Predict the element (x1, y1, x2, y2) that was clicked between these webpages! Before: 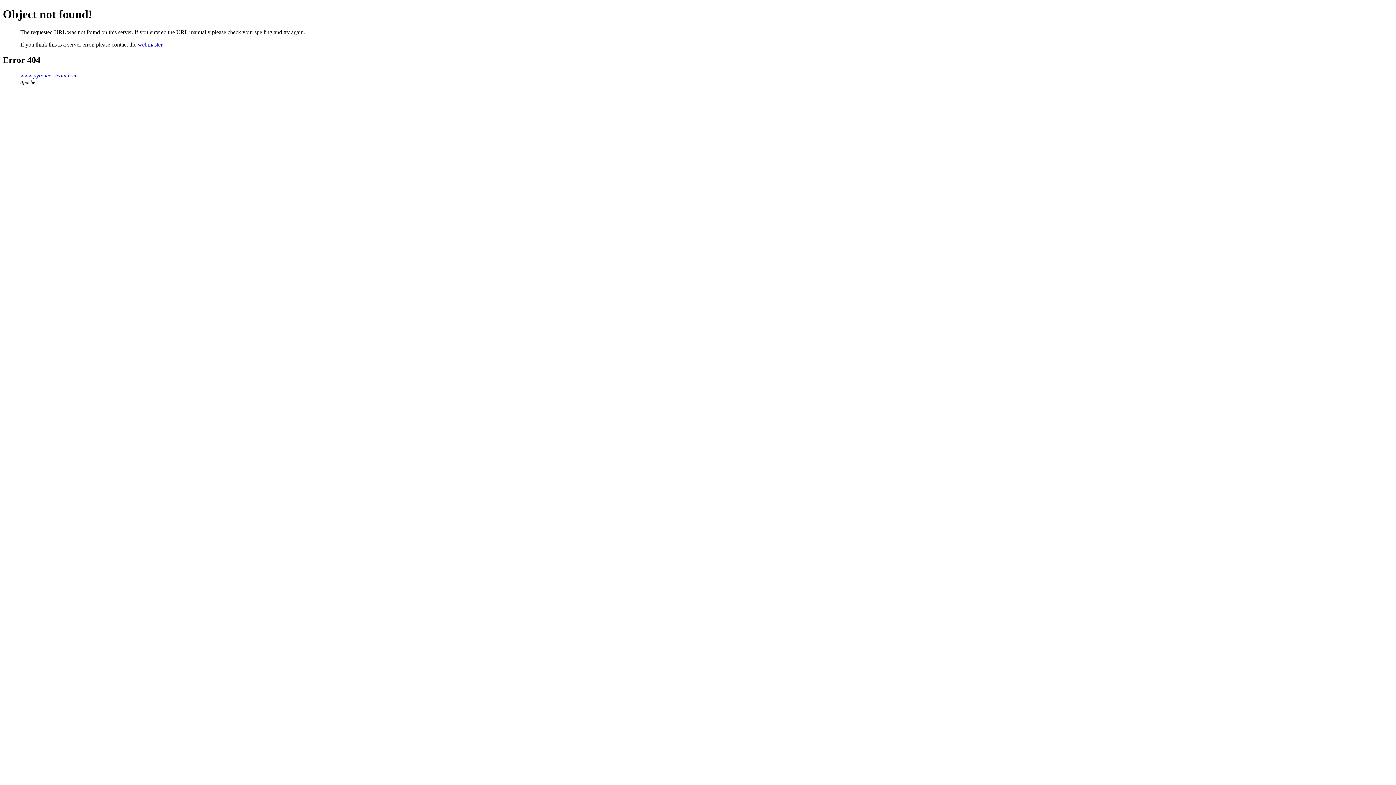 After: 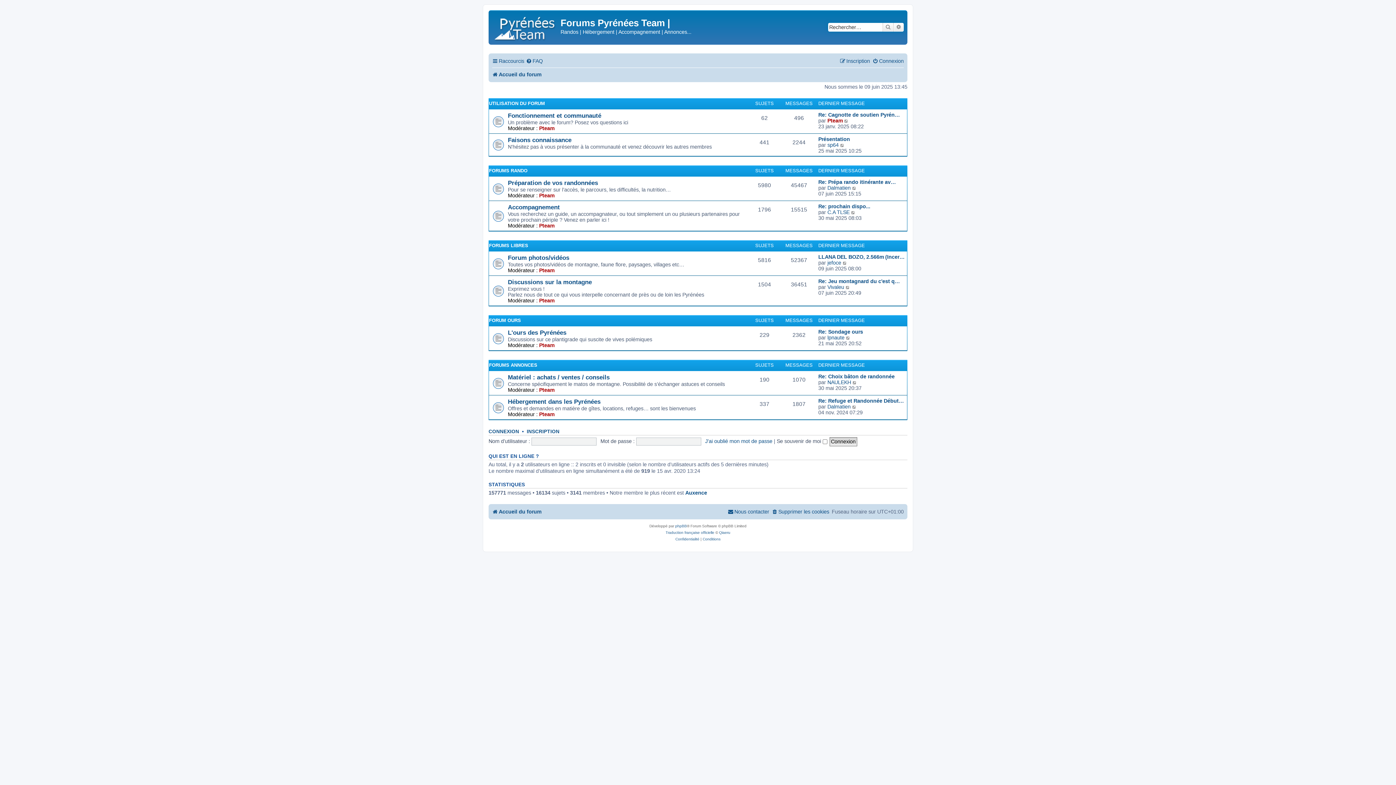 Action: bbox: (20, 72, 77, 78) label: www.pyrenees-team.com